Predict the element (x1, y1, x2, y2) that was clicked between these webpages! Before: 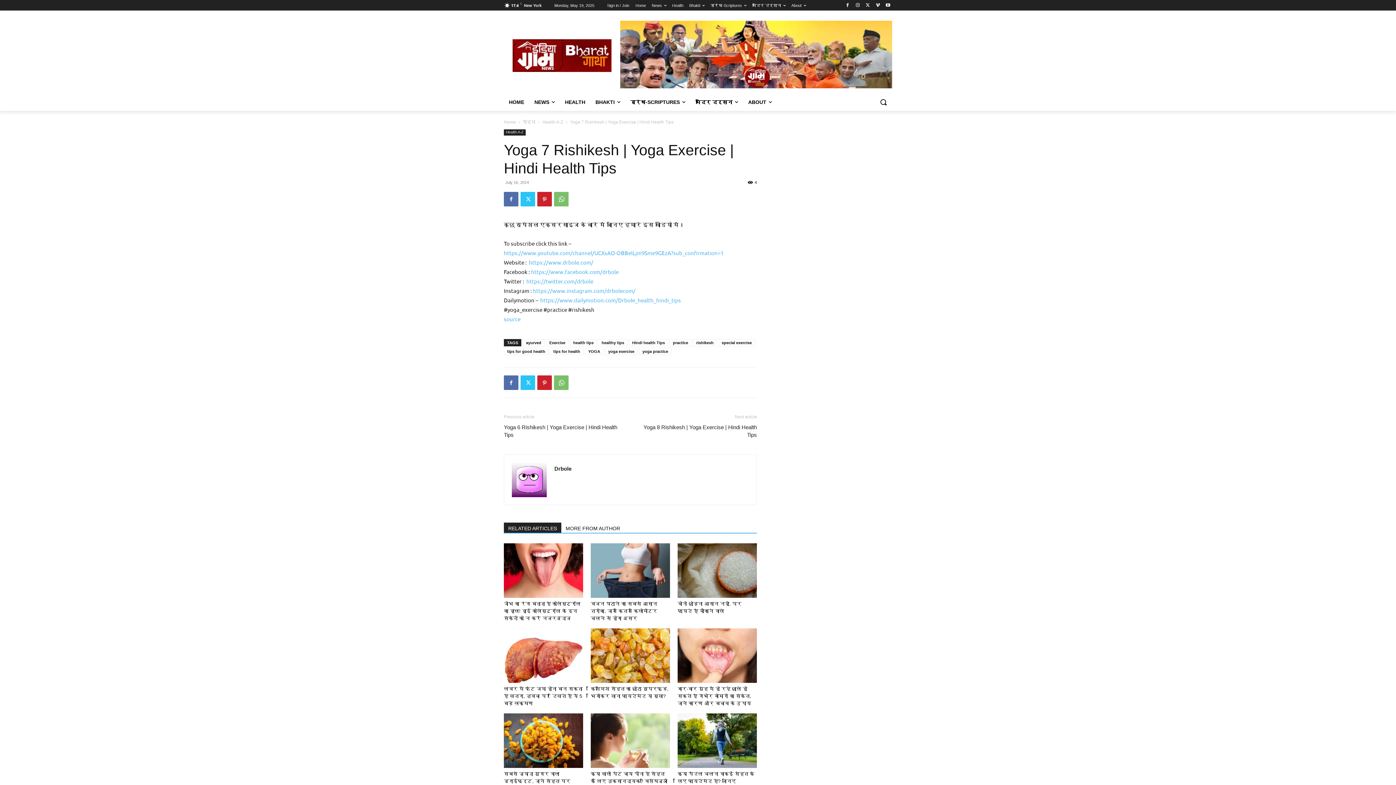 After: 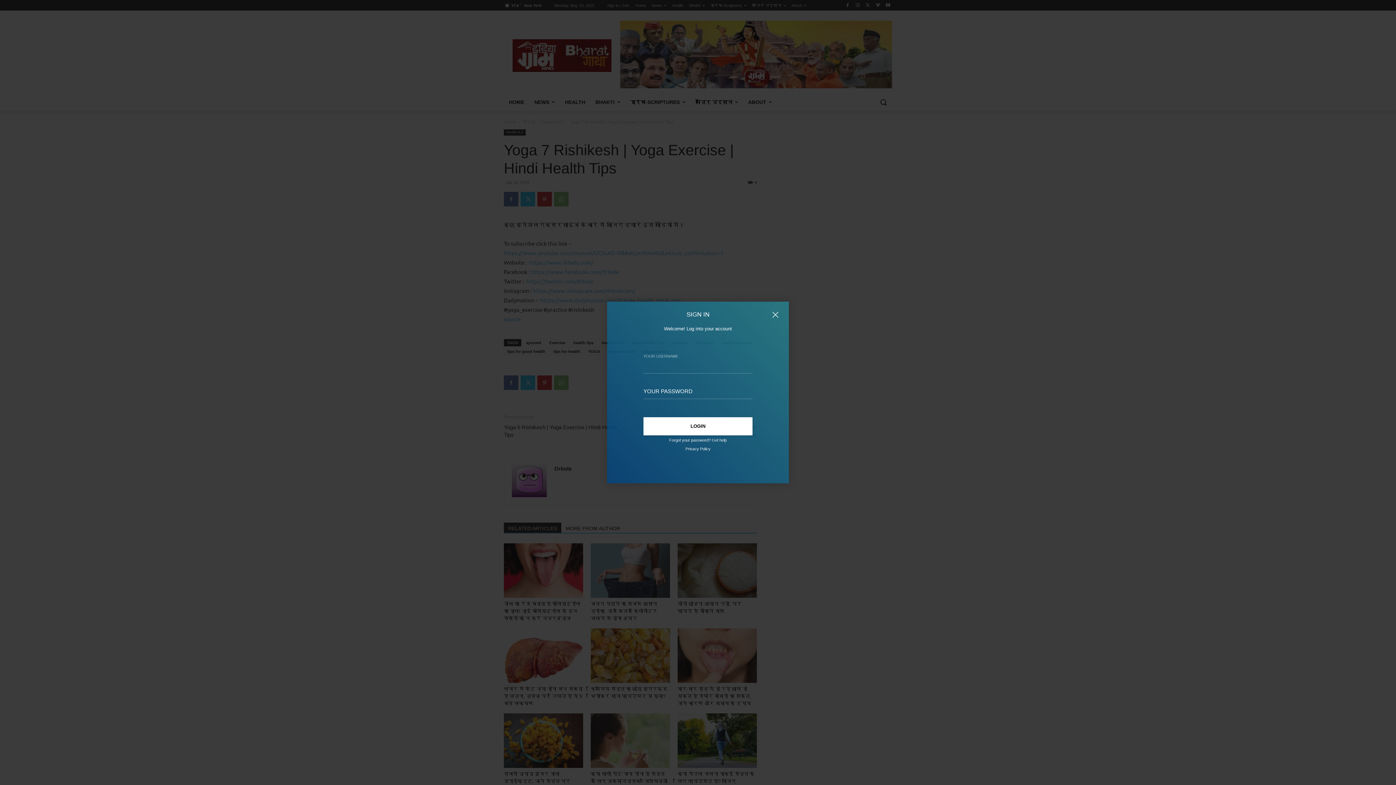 Action: bbox: (607, 0, 629, 10) label: Sign in / Join